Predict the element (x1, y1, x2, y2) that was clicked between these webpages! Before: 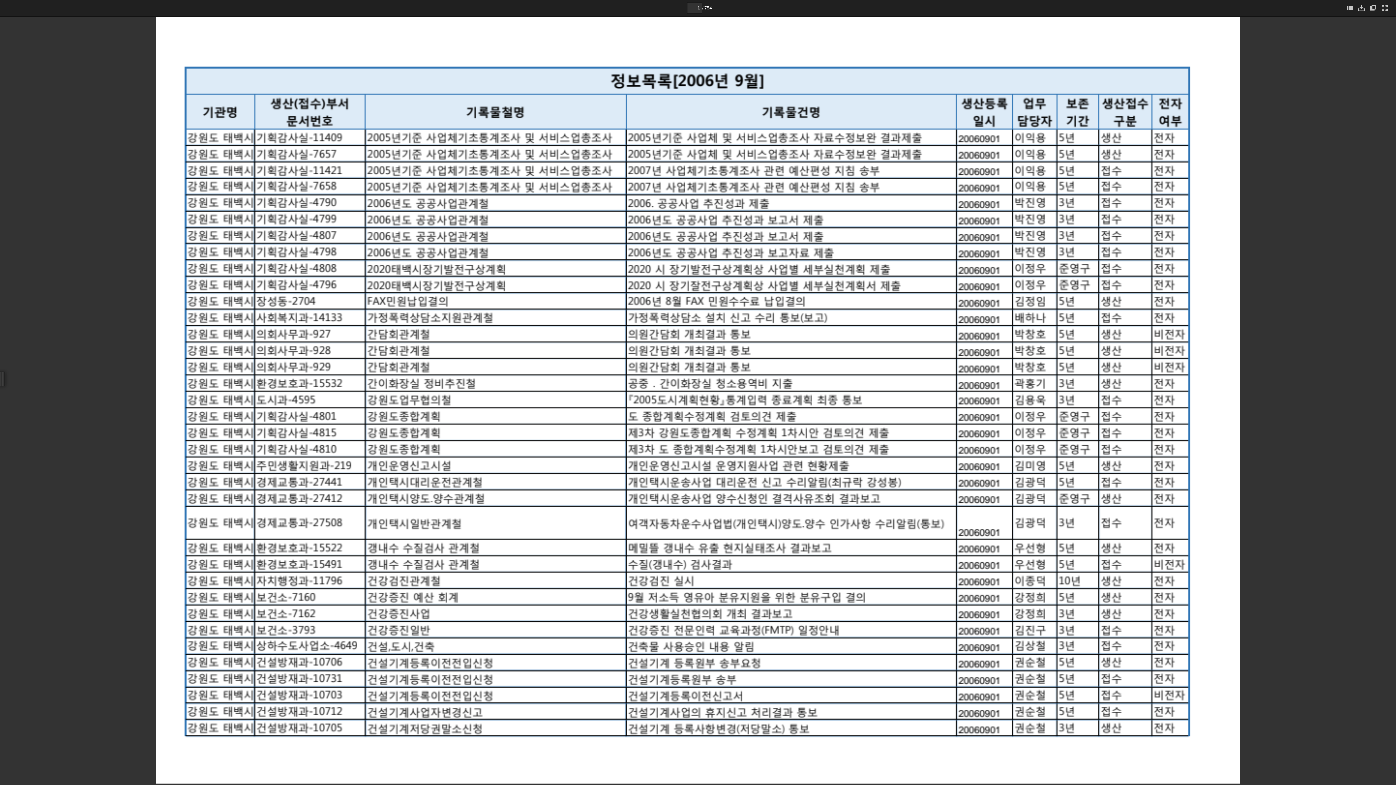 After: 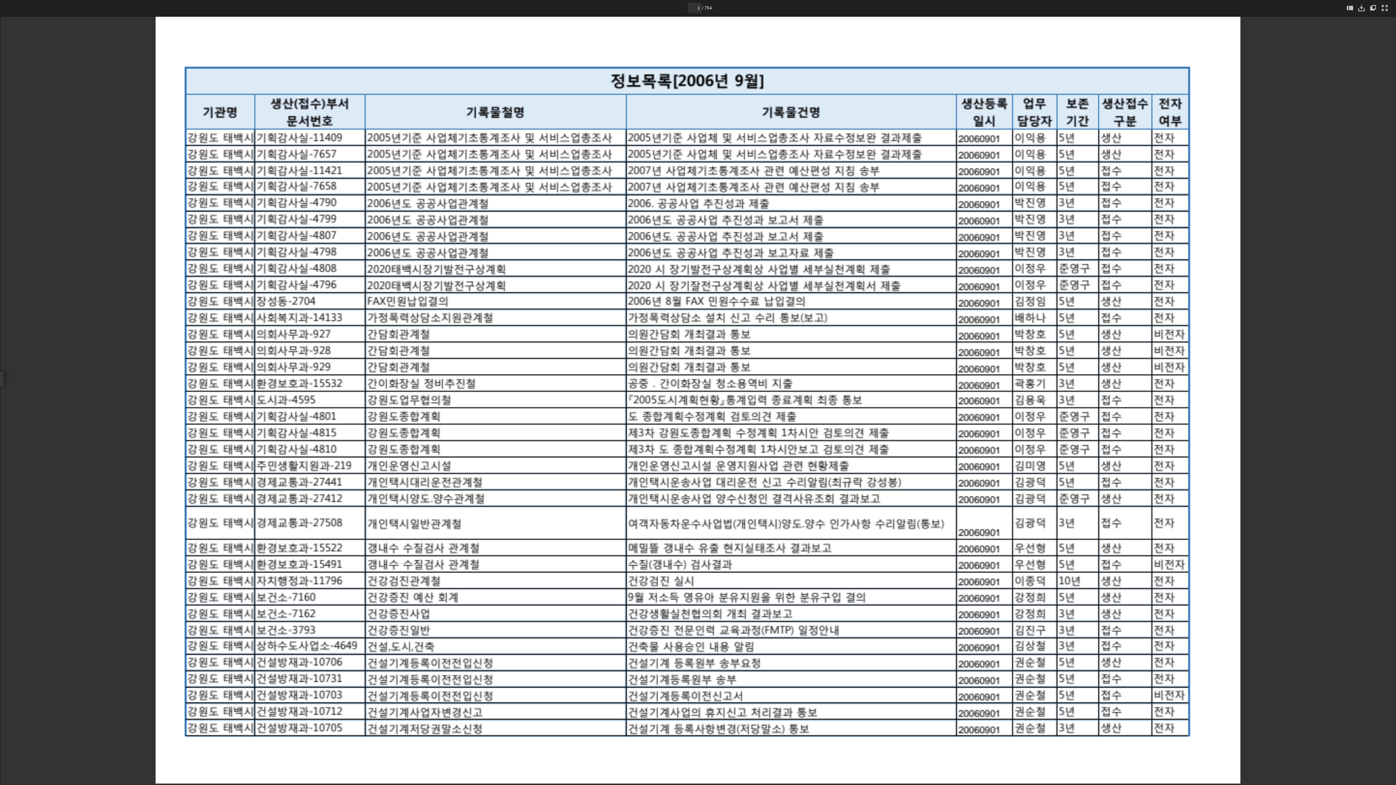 Action: bbox: (1358, 5, 1365, 11)